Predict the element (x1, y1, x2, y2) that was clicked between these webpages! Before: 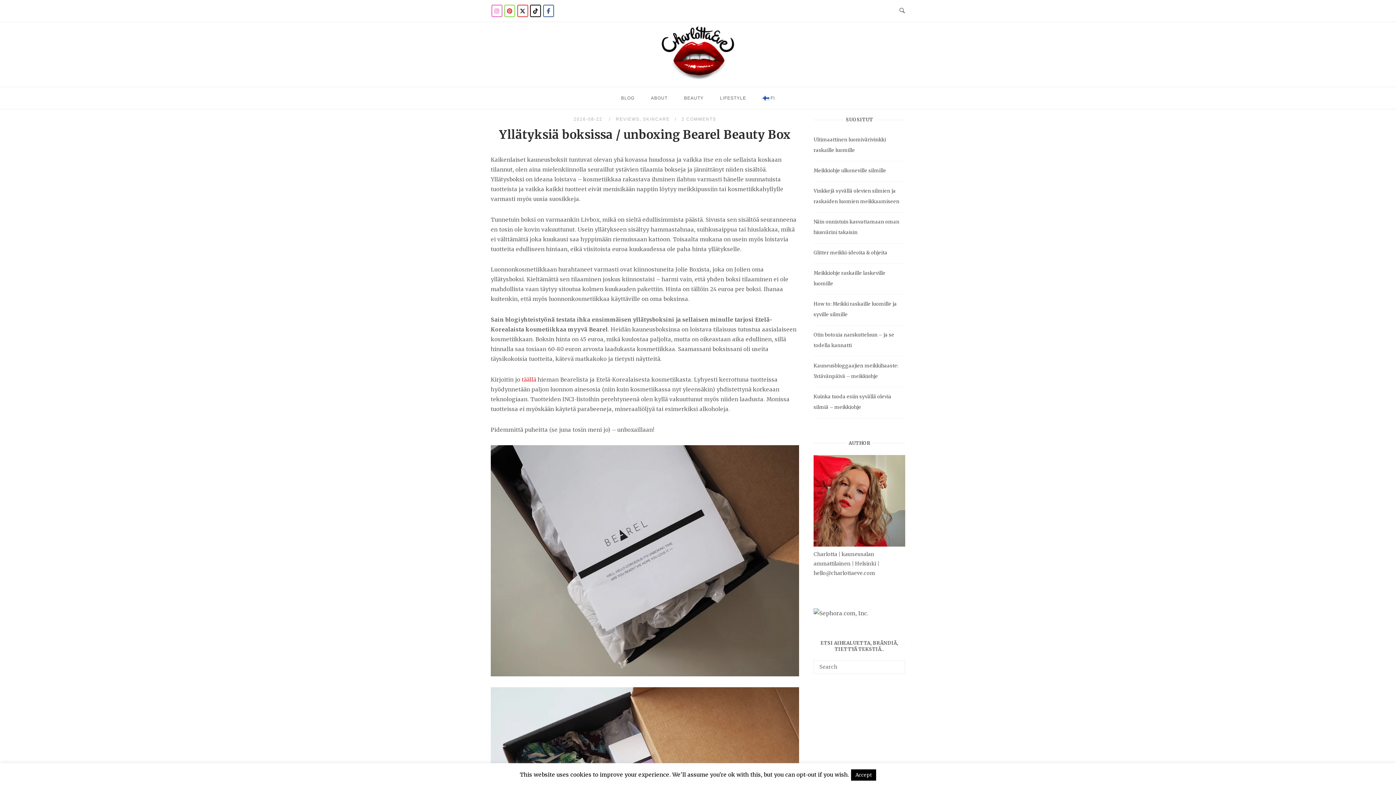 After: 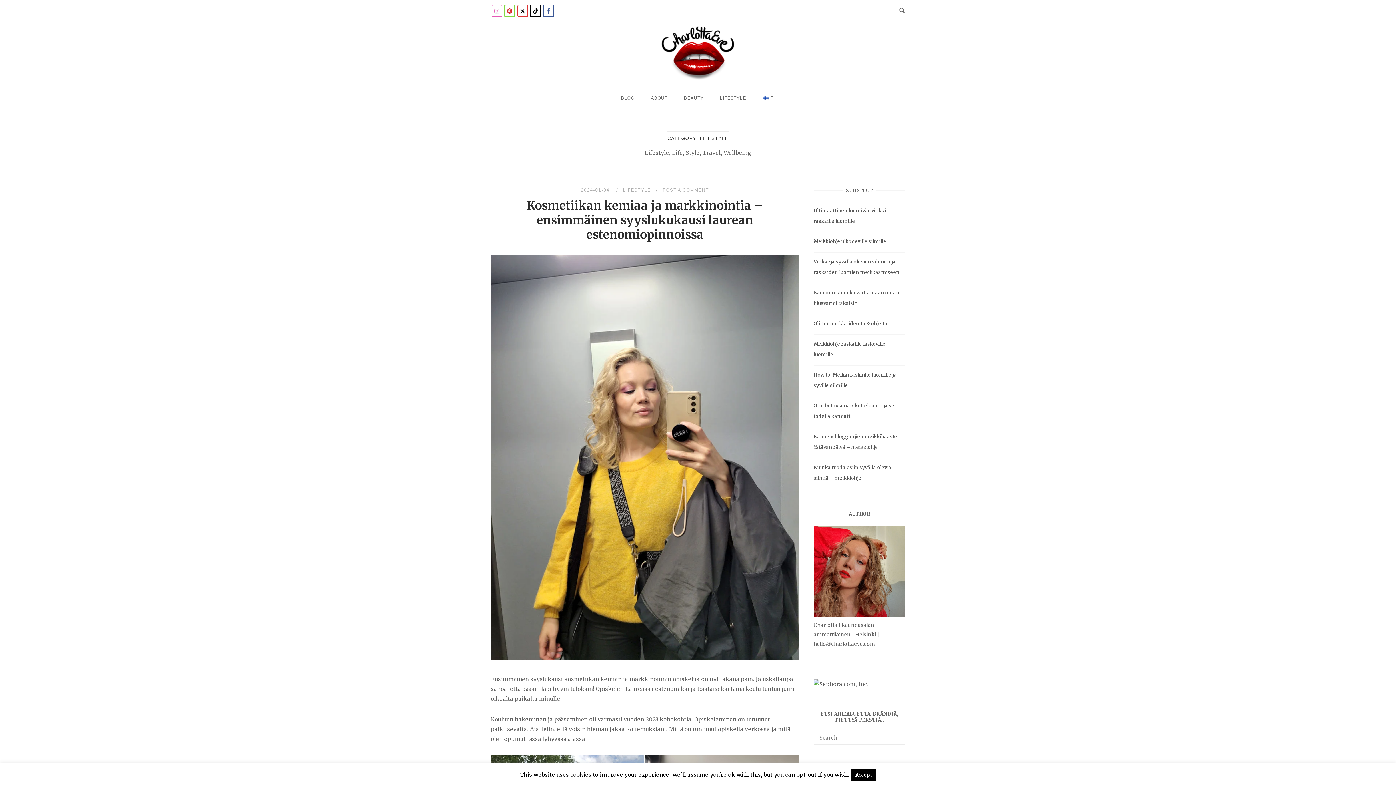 Action: label: LIFESTYLE bbox: (714, 88, 751, 107)